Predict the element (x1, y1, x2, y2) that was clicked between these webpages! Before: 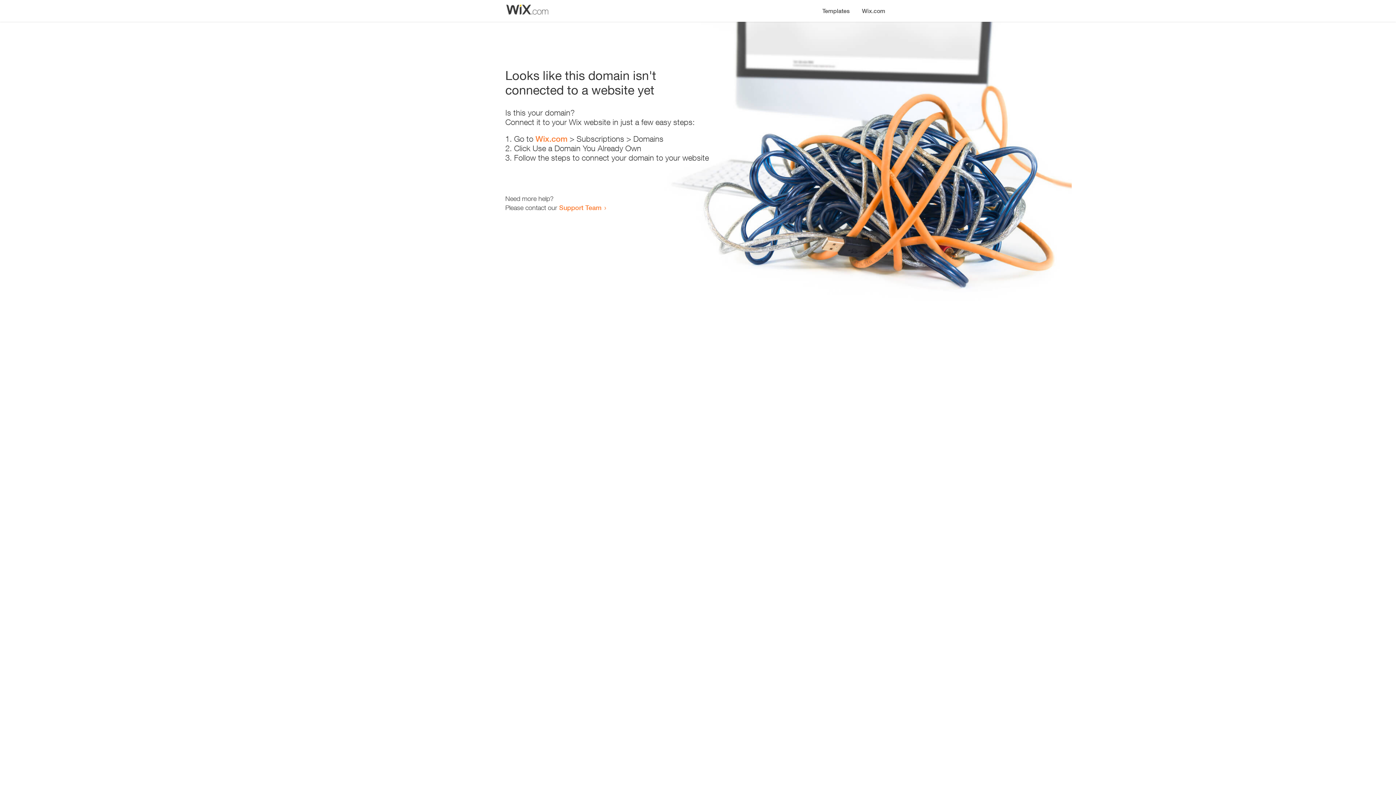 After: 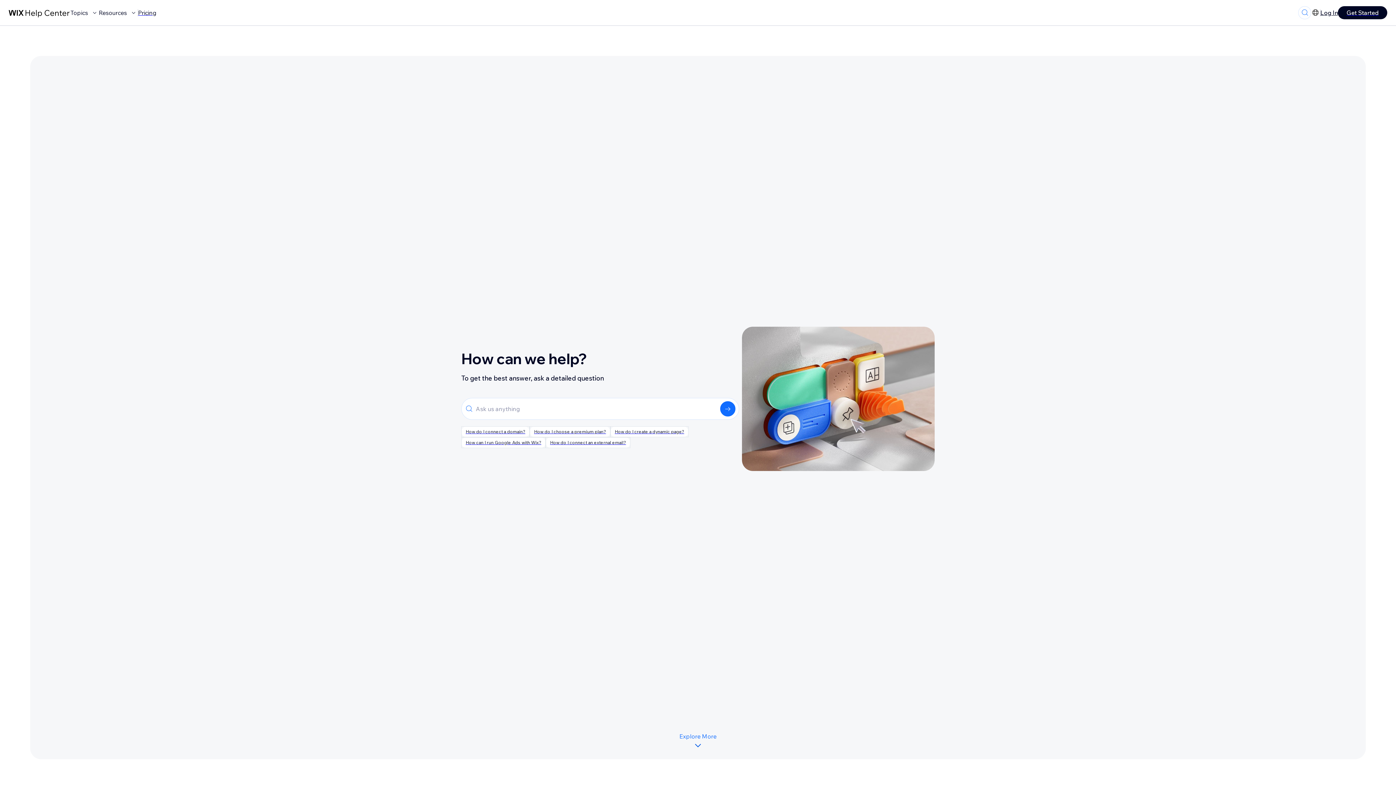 Action: label: Support Team bbox: (559, 203, 601, 211)